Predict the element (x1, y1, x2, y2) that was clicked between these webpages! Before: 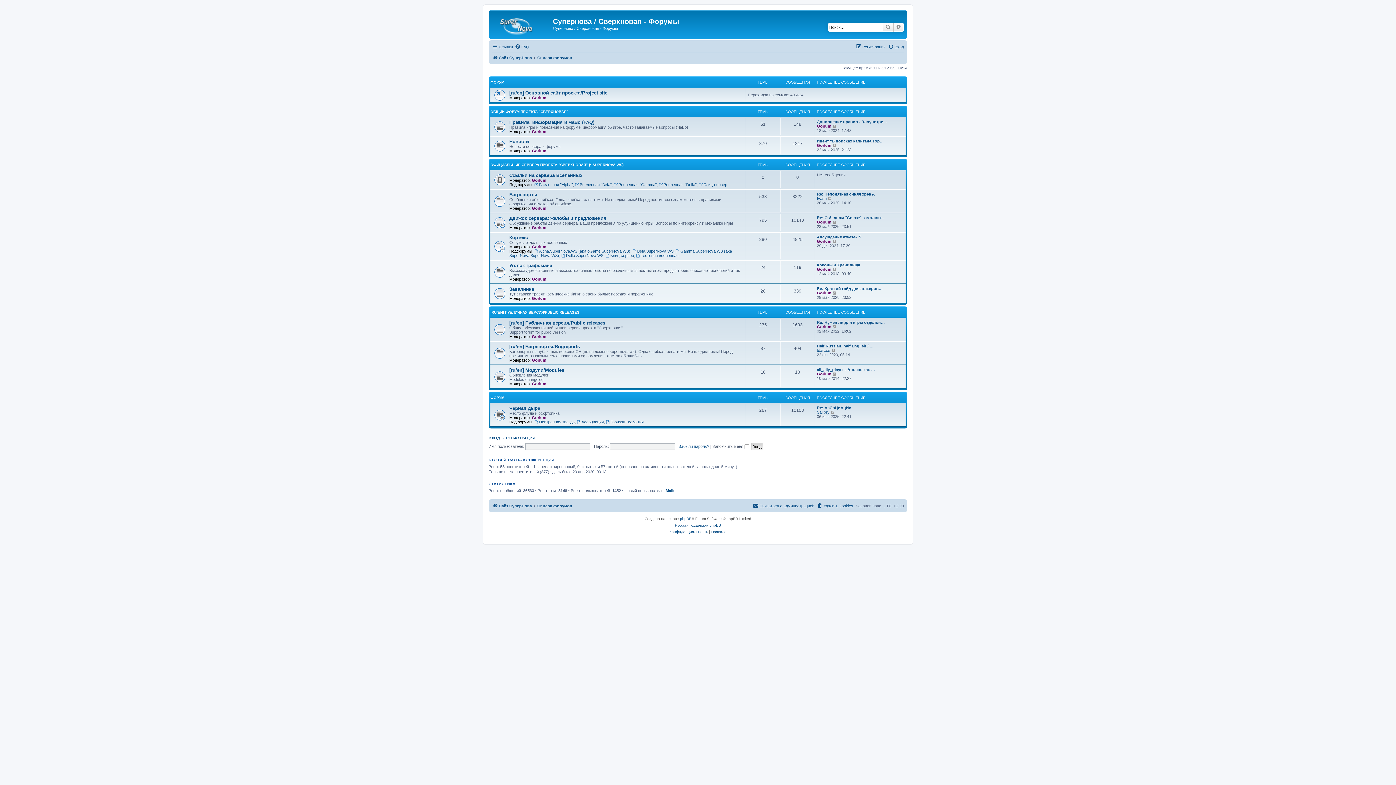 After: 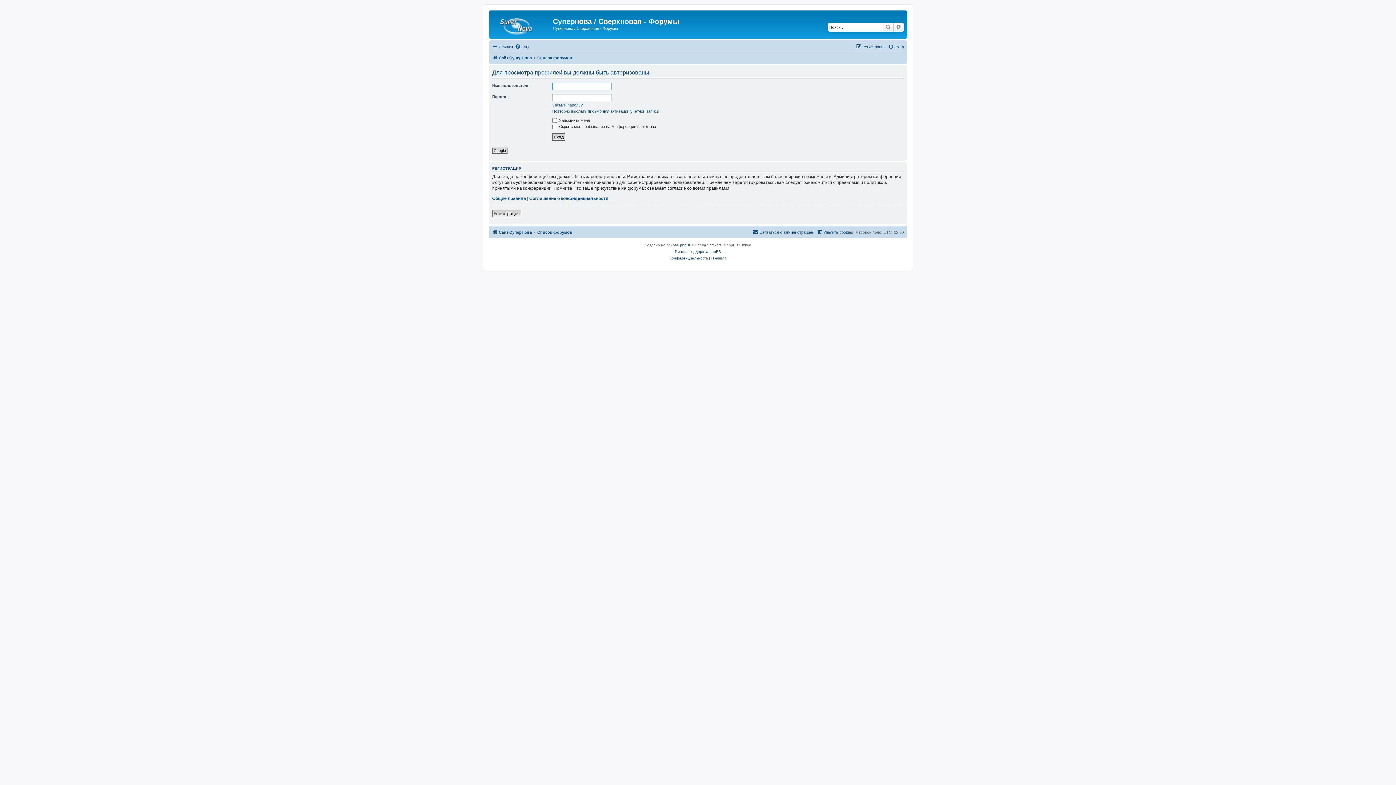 Action: label: Gorlum bbox: (817, 239, 831, 243)